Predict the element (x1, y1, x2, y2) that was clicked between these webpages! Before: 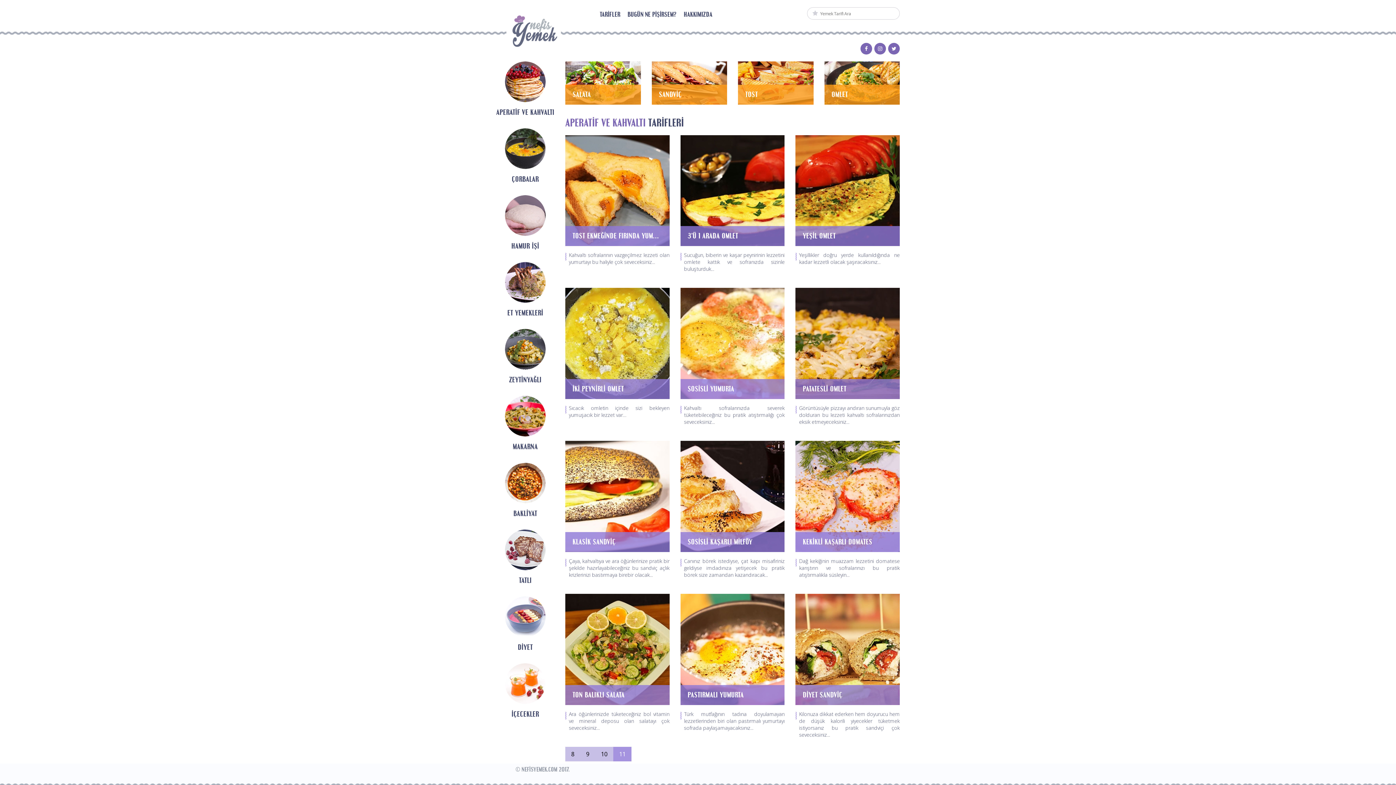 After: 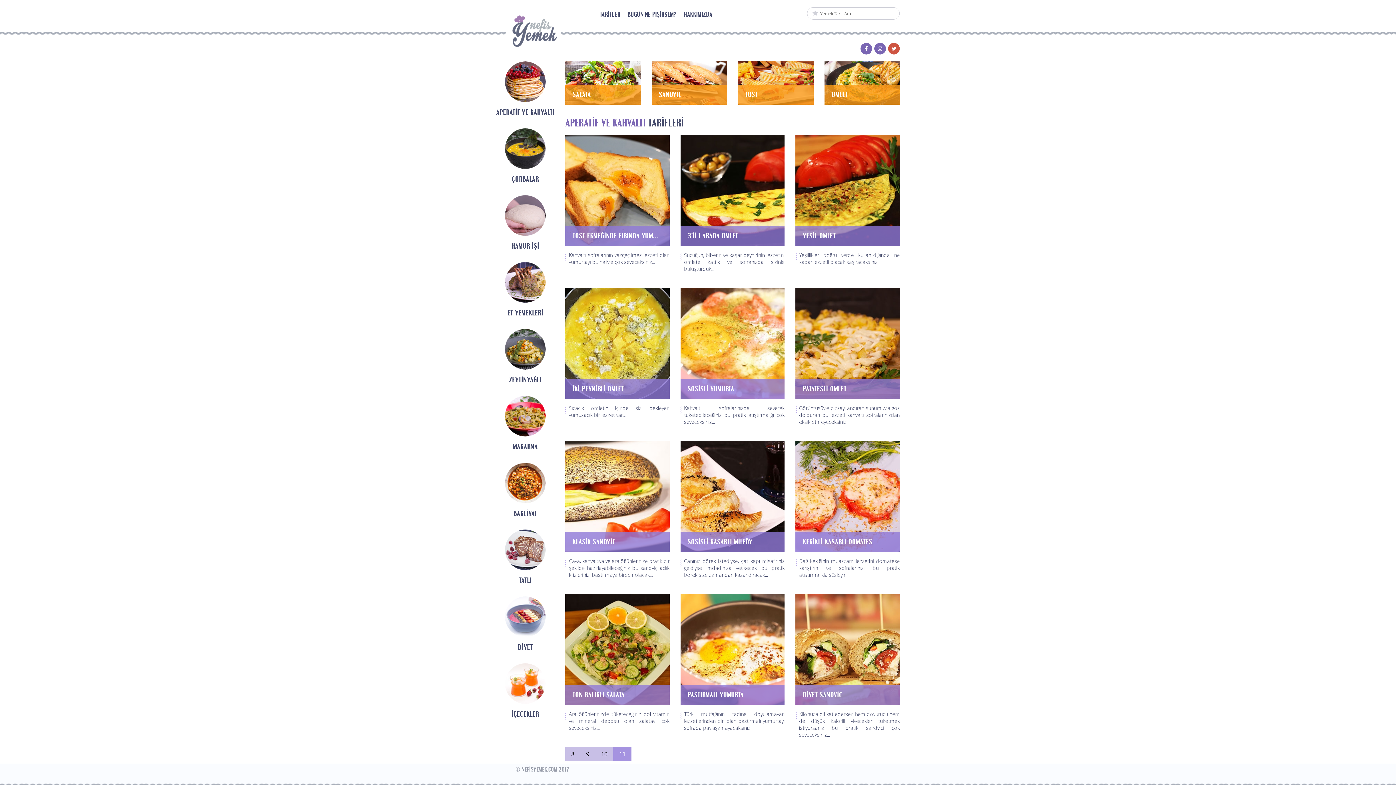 Action: bbox: (888, 44, 900, 54)